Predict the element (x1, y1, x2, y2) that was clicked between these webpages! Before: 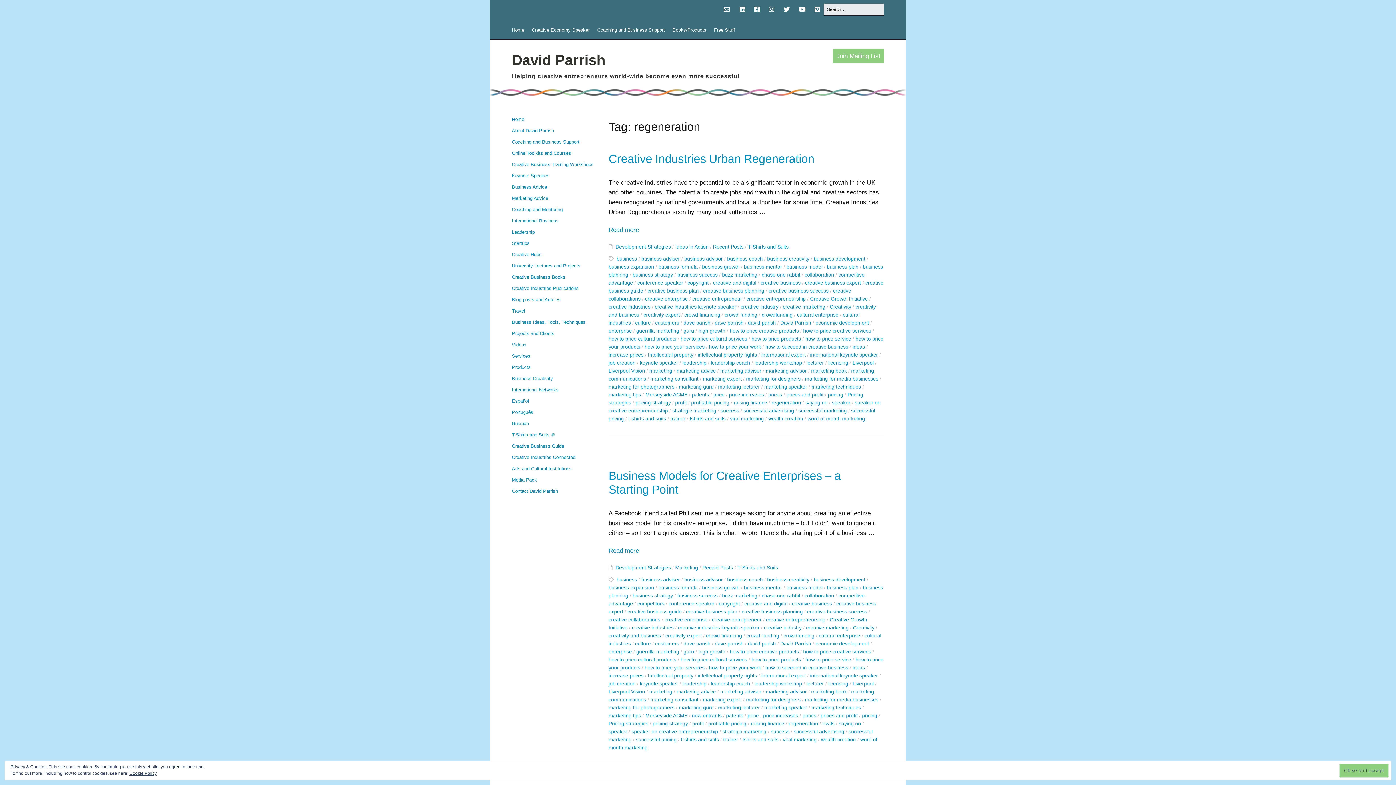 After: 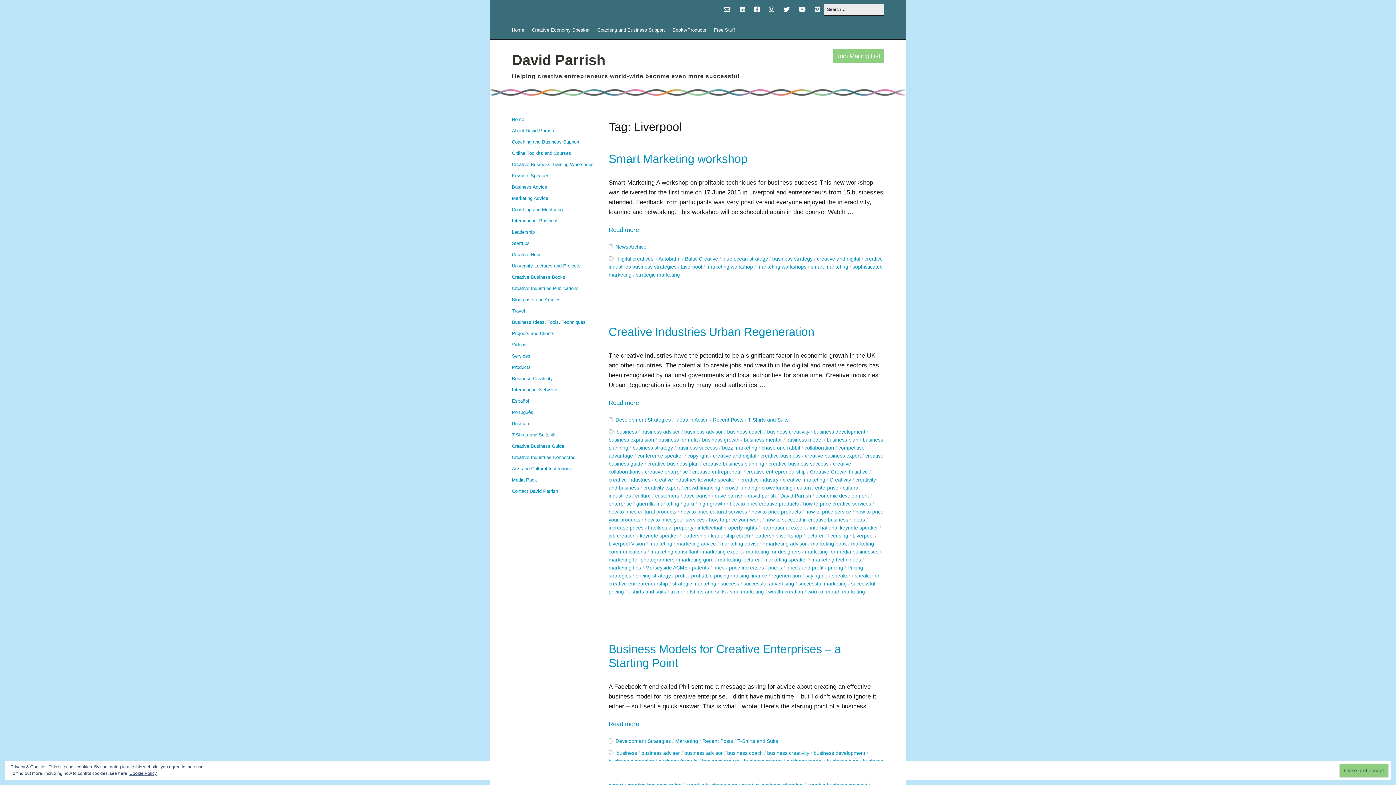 Action: bbox: (852, 681, 873, 686) label: Liverpool